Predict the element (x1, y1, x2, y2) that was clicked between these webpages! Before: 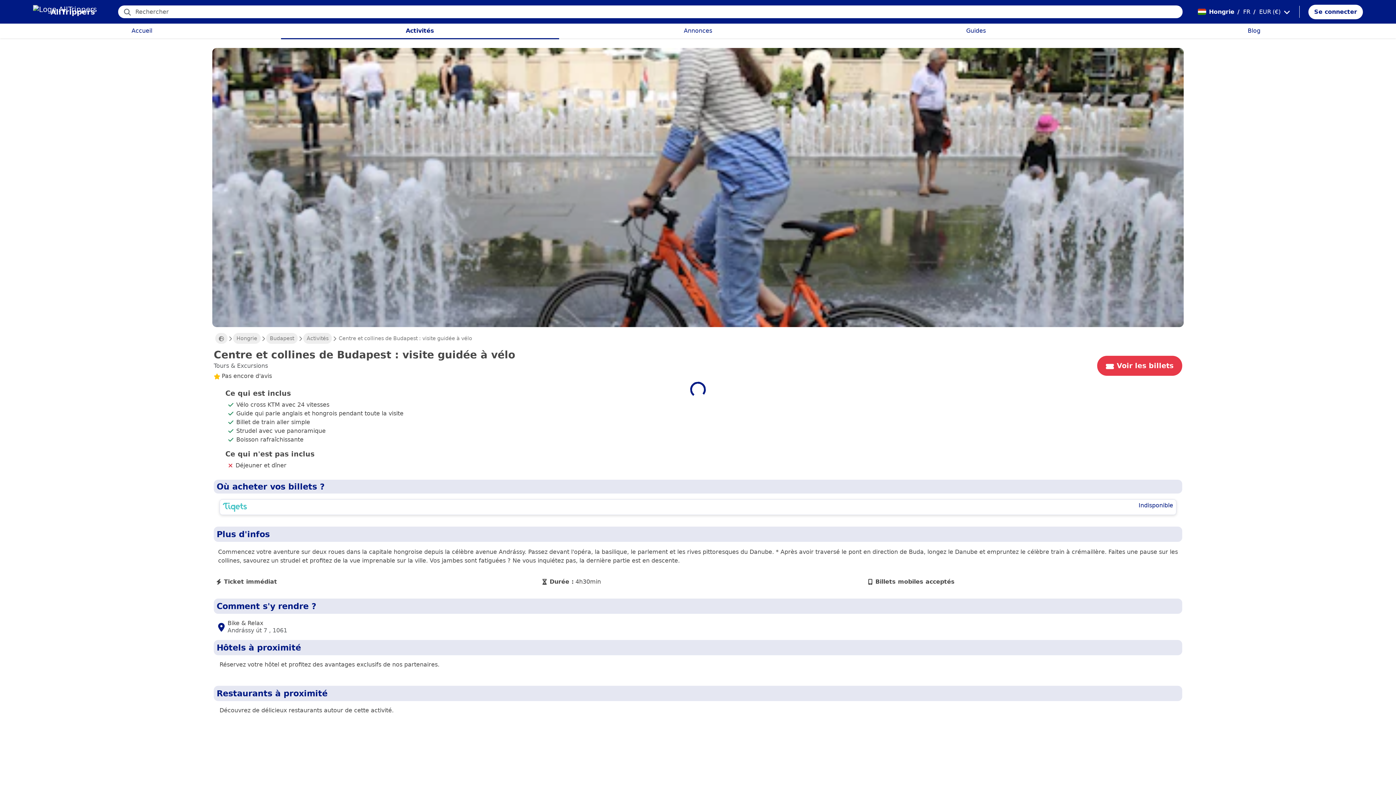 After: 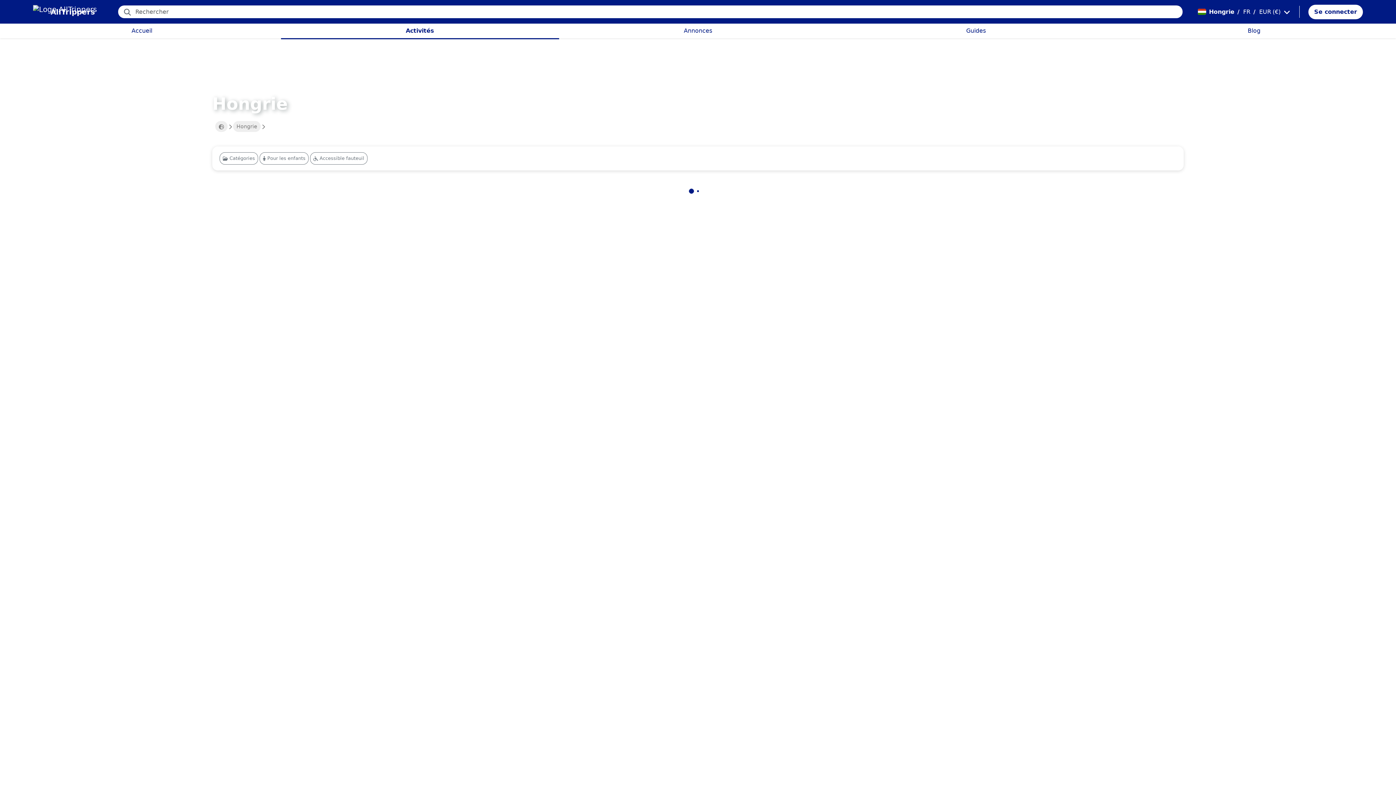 Action: label: Activités bbox: (405, 27, 434, 34)